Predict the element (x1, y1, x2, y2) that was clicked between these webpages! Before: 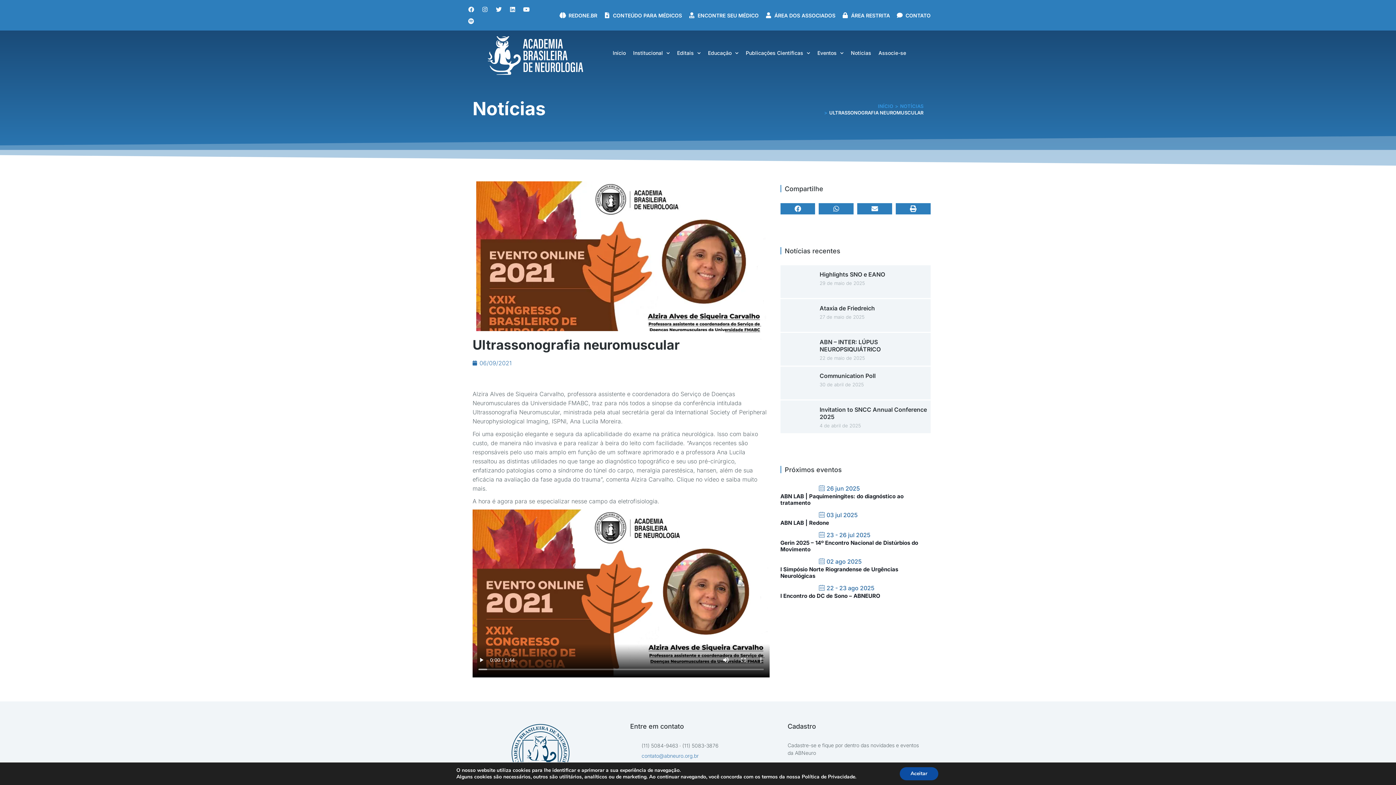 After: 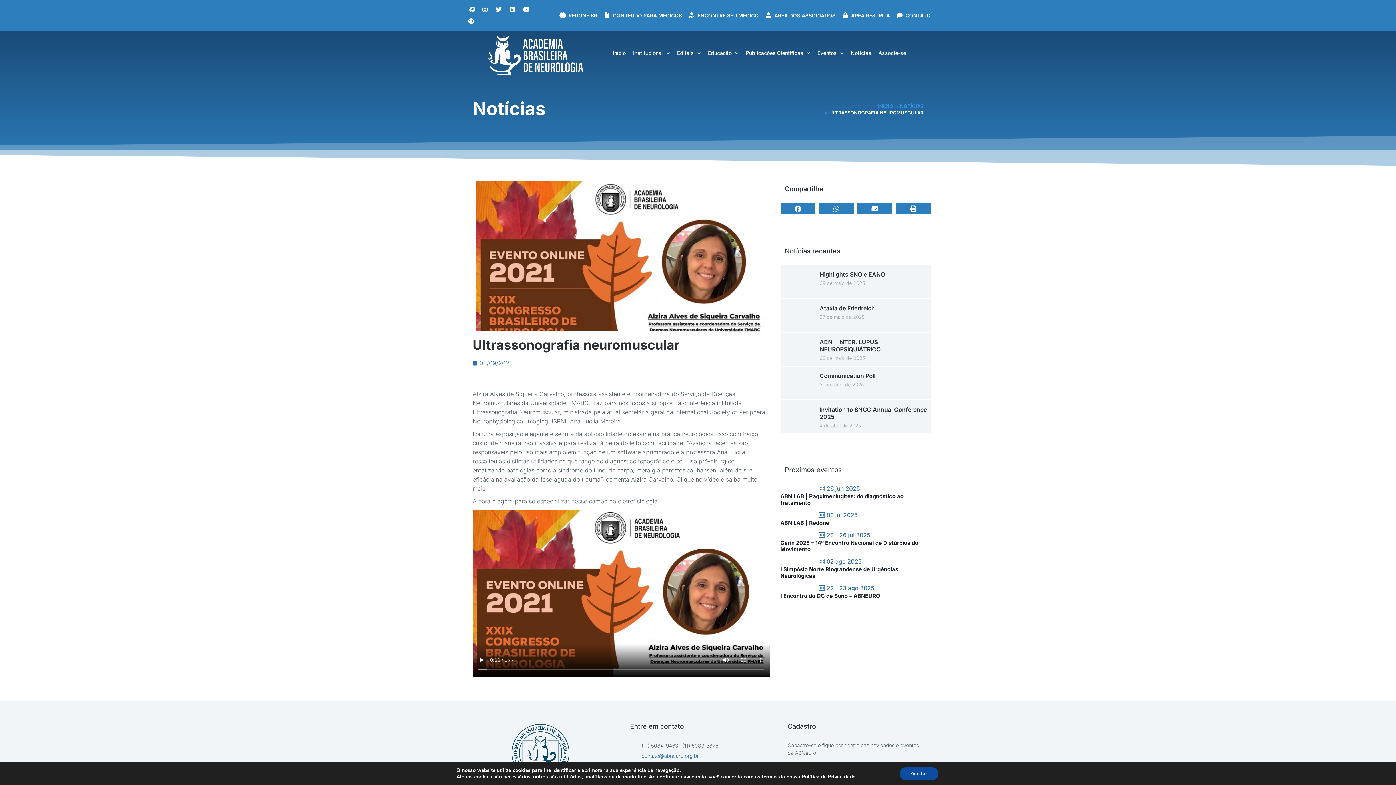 Action: label: Facebook bbox: (465, 3, 477, 15)